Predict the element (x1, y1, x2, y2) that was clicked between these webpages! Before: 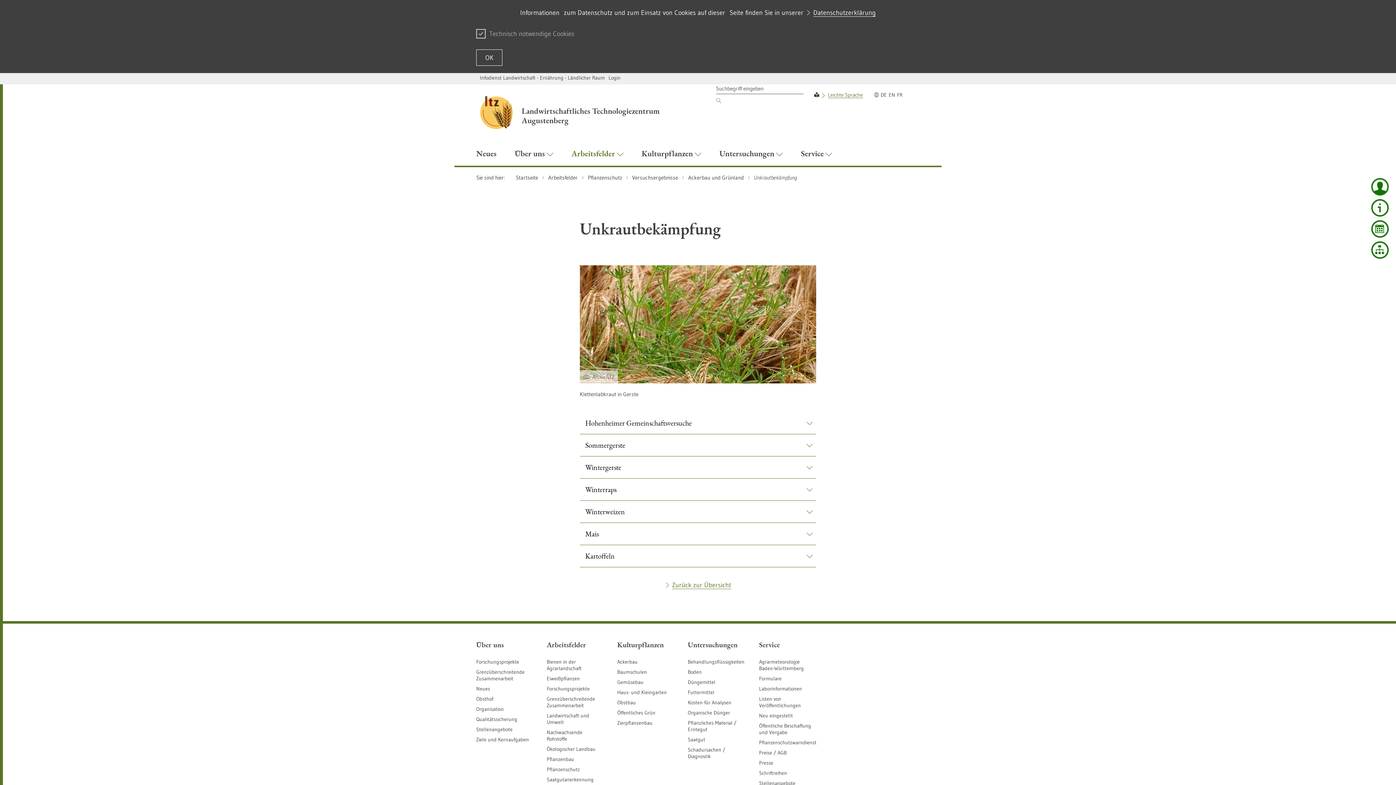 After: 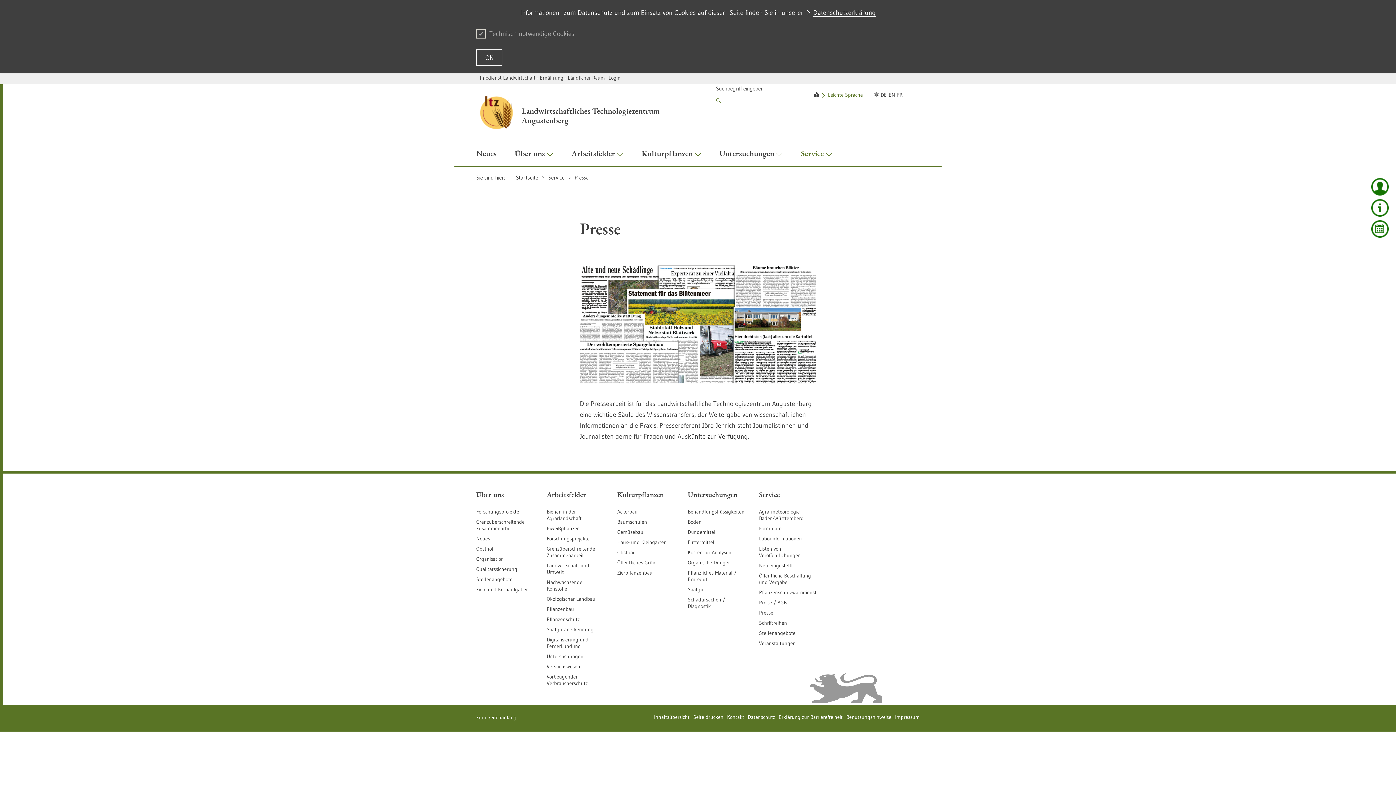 Action: bbox: (759, 760, 773, 766) label: Presse